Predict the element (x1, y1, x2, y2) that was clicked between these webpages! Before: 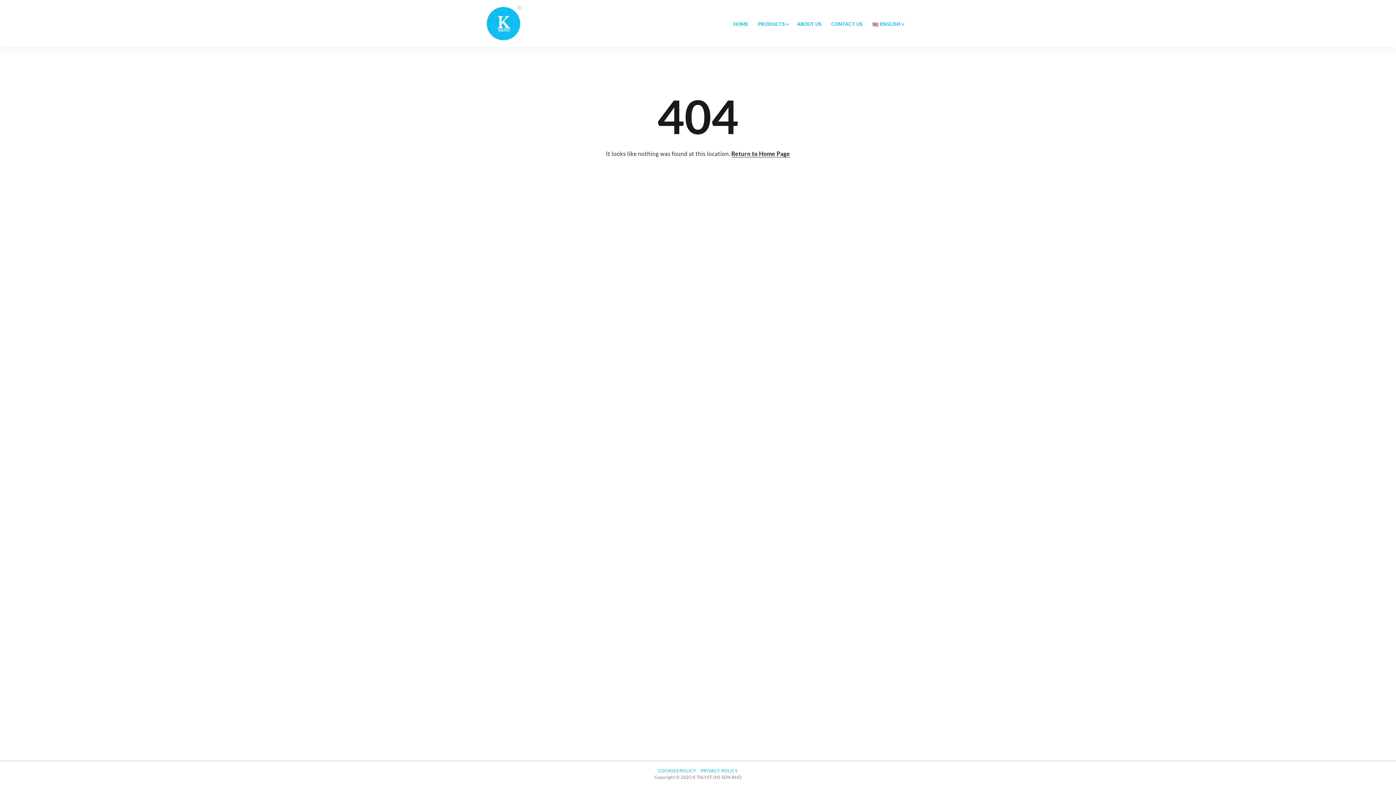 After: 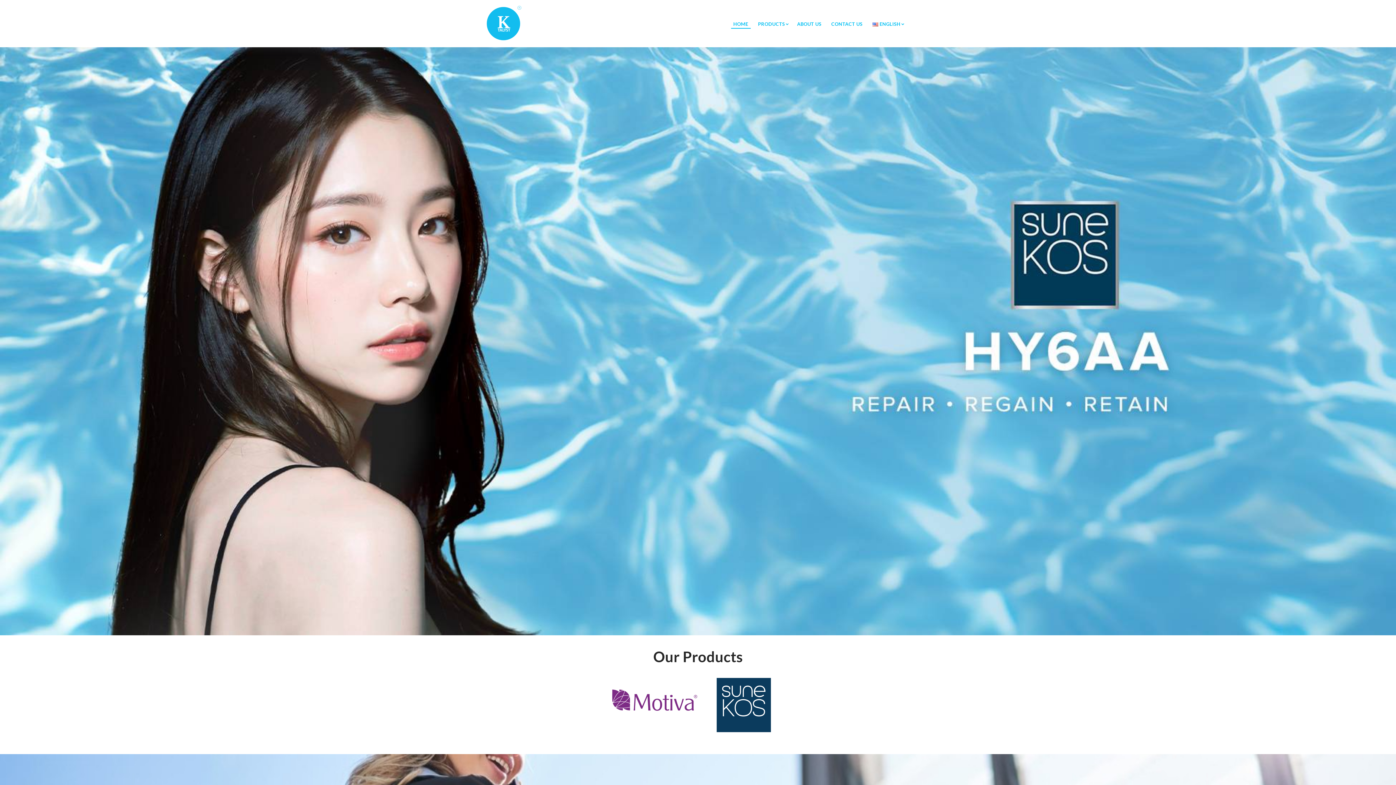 Action: bbox: (483, 19, 523, 26)